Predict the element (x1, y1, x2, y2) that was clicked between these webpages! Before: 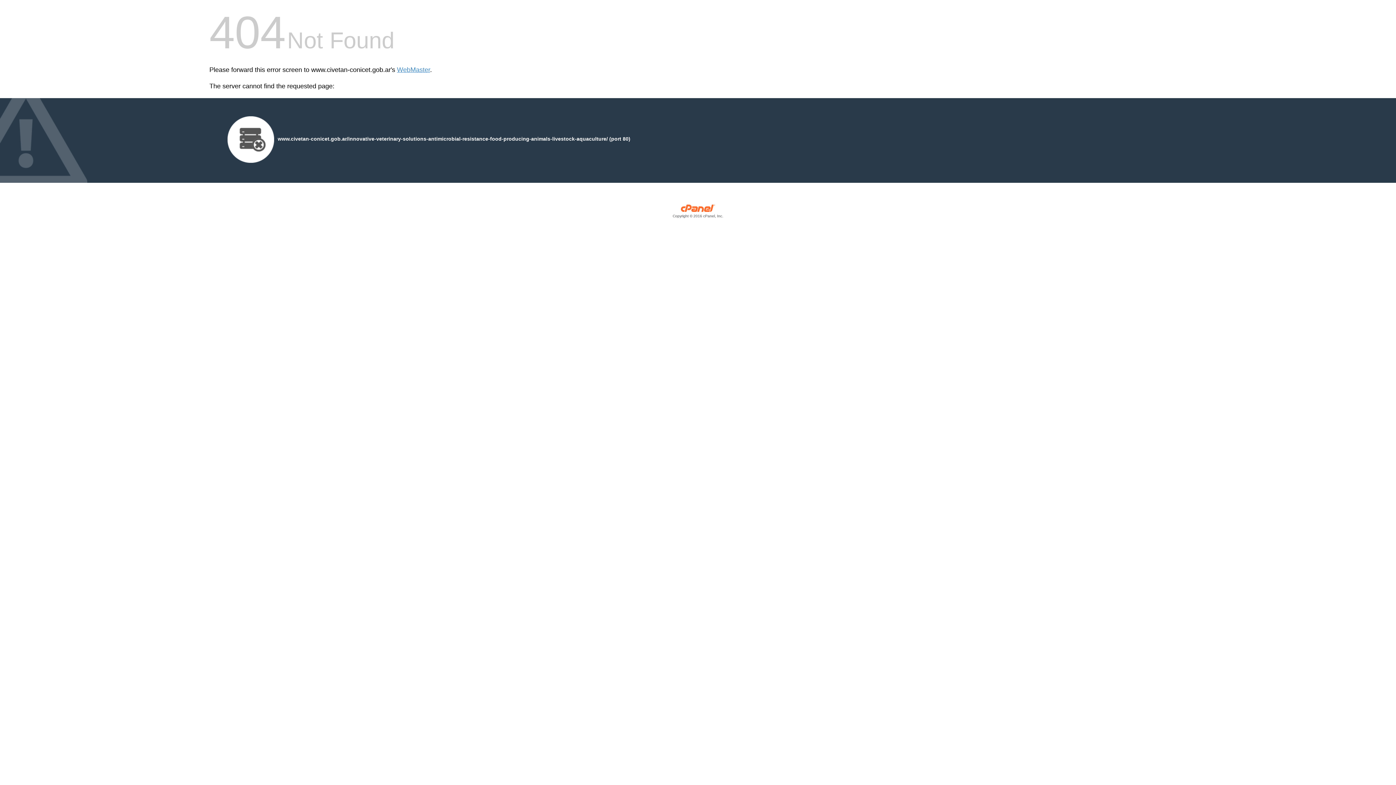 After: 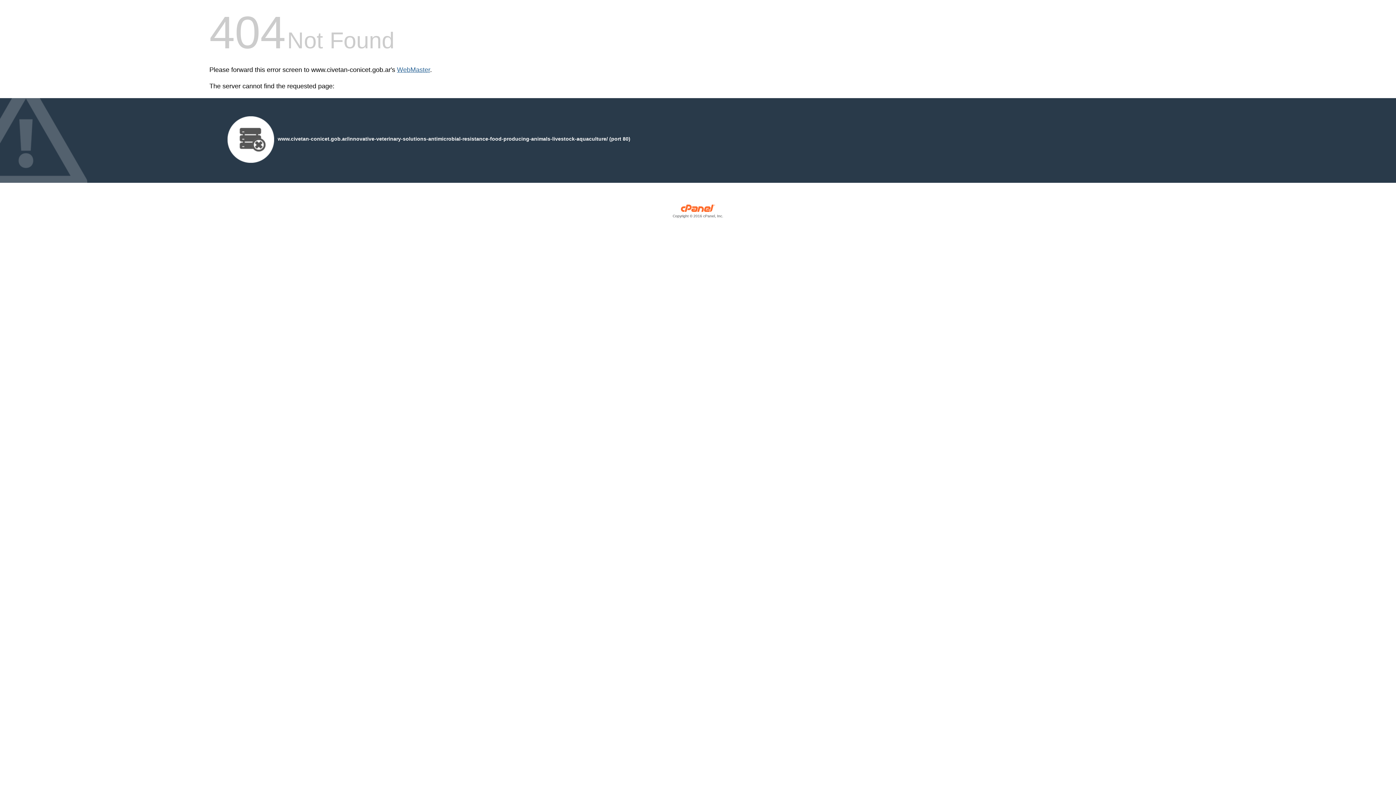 Action: label: WebMaster bbox: (397, 66, 430, 73)